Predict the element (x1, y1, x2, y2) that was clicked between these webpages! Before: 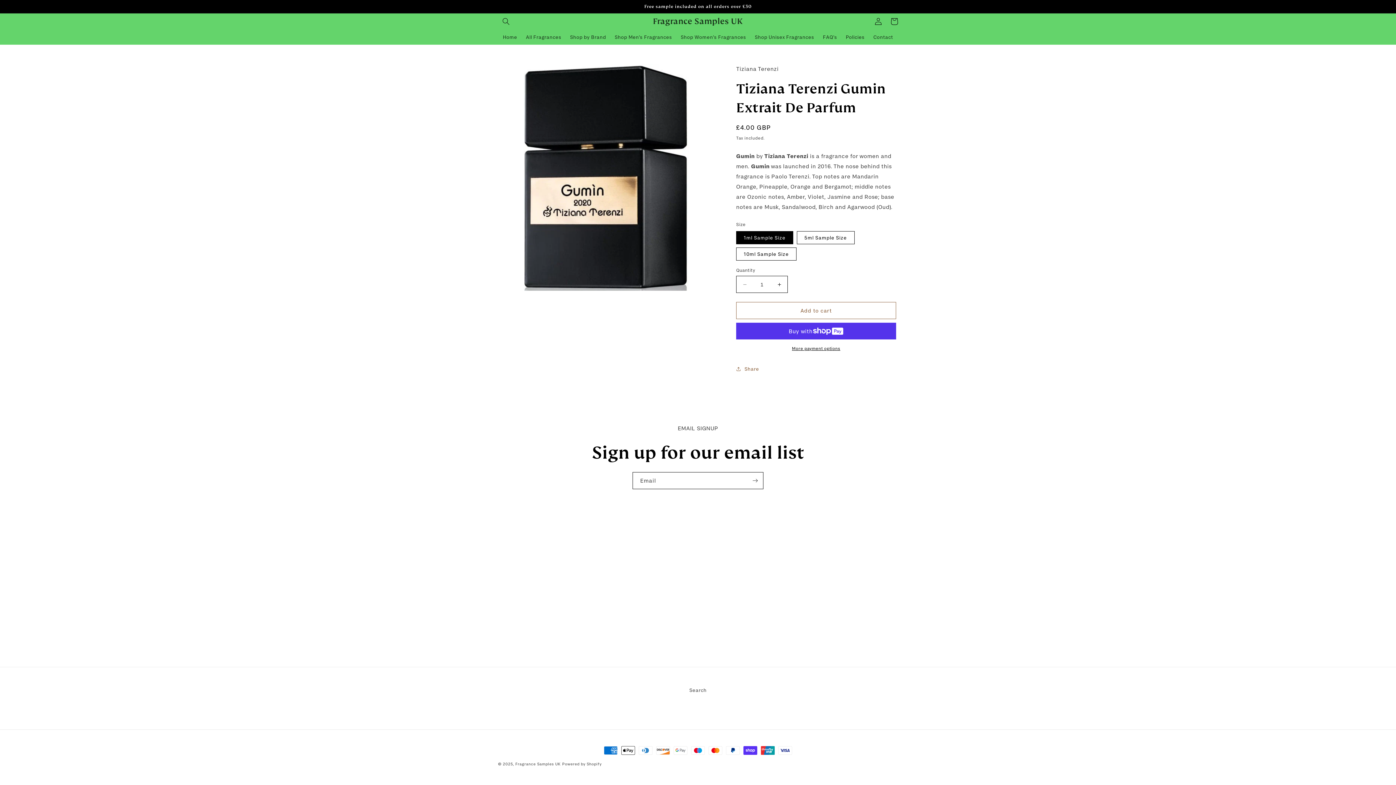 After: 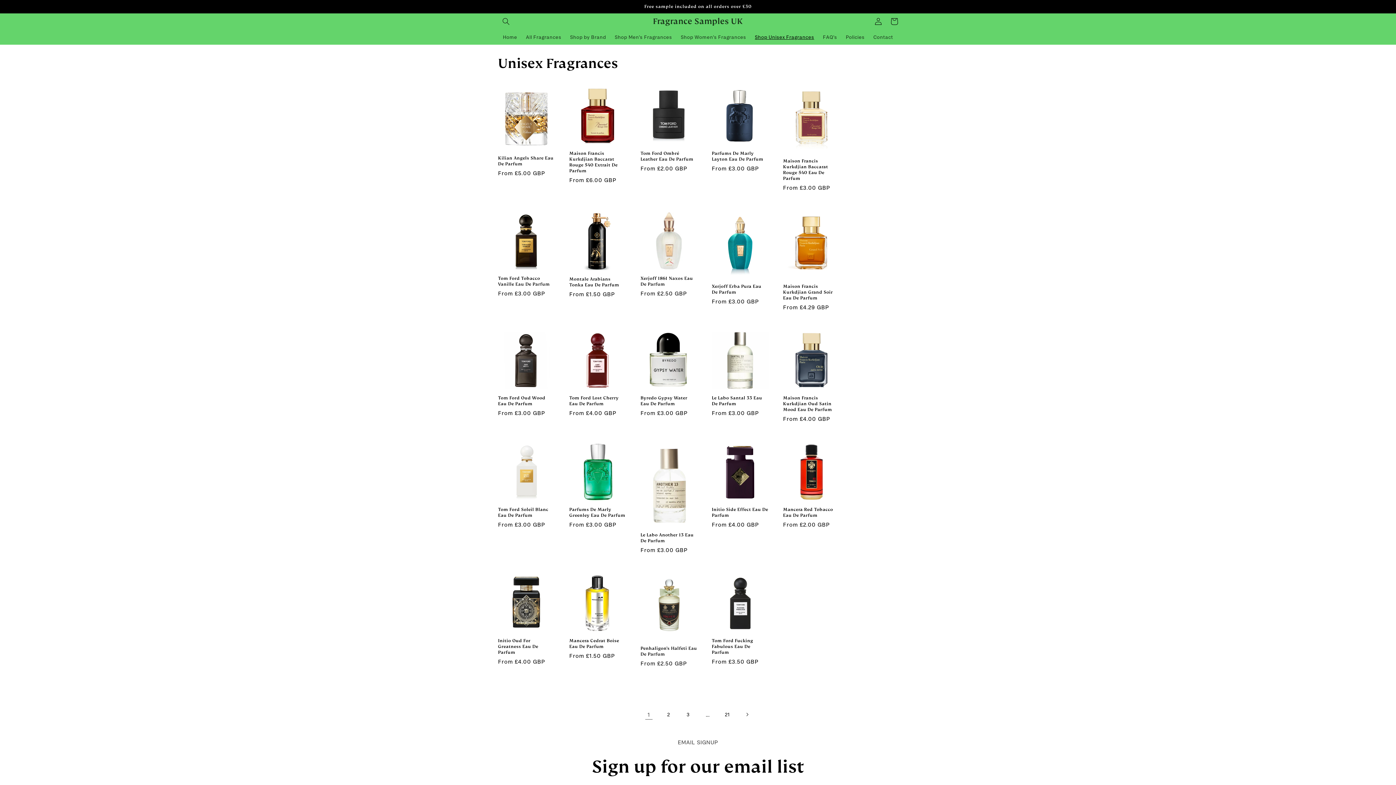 Action: bbox: (750, 29, 818, 44) label: Shop Unisex Fragrances